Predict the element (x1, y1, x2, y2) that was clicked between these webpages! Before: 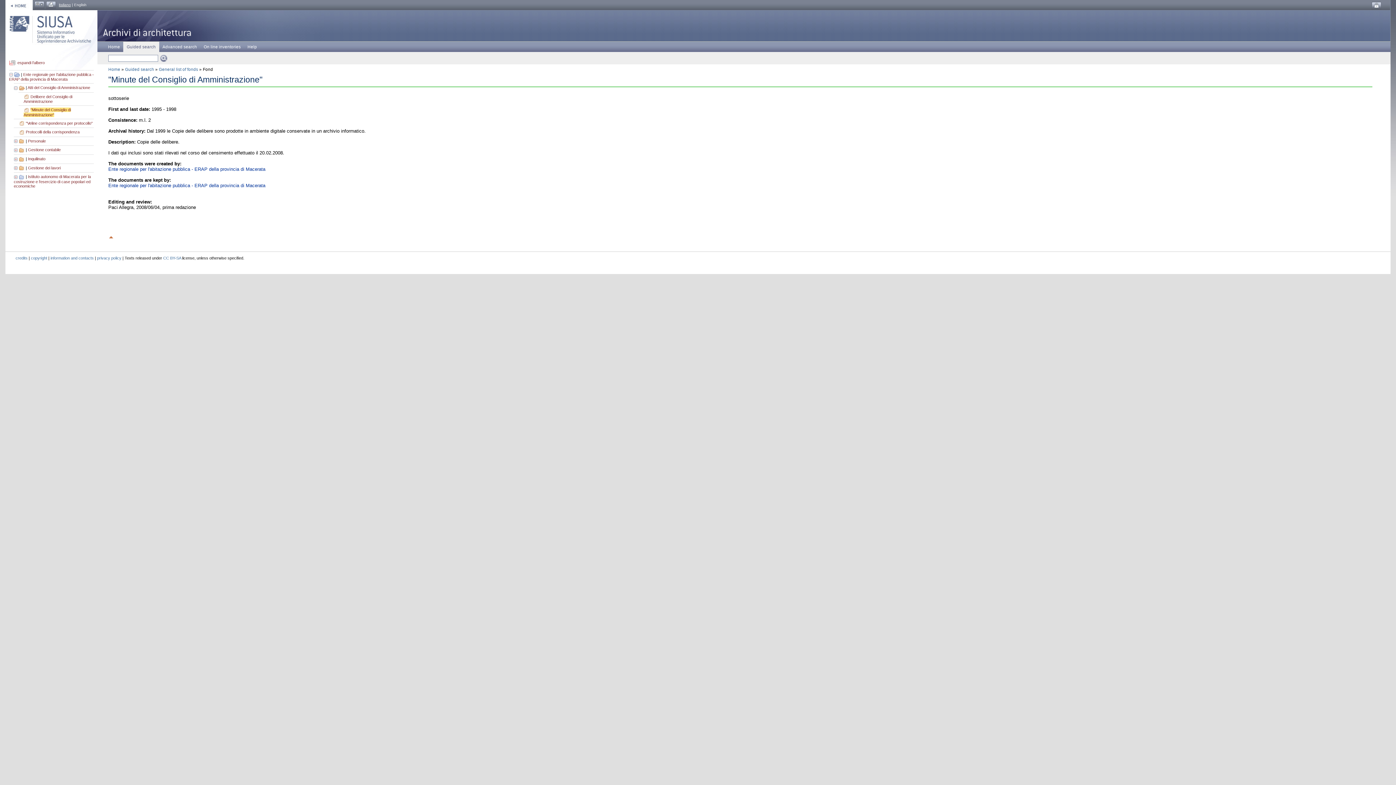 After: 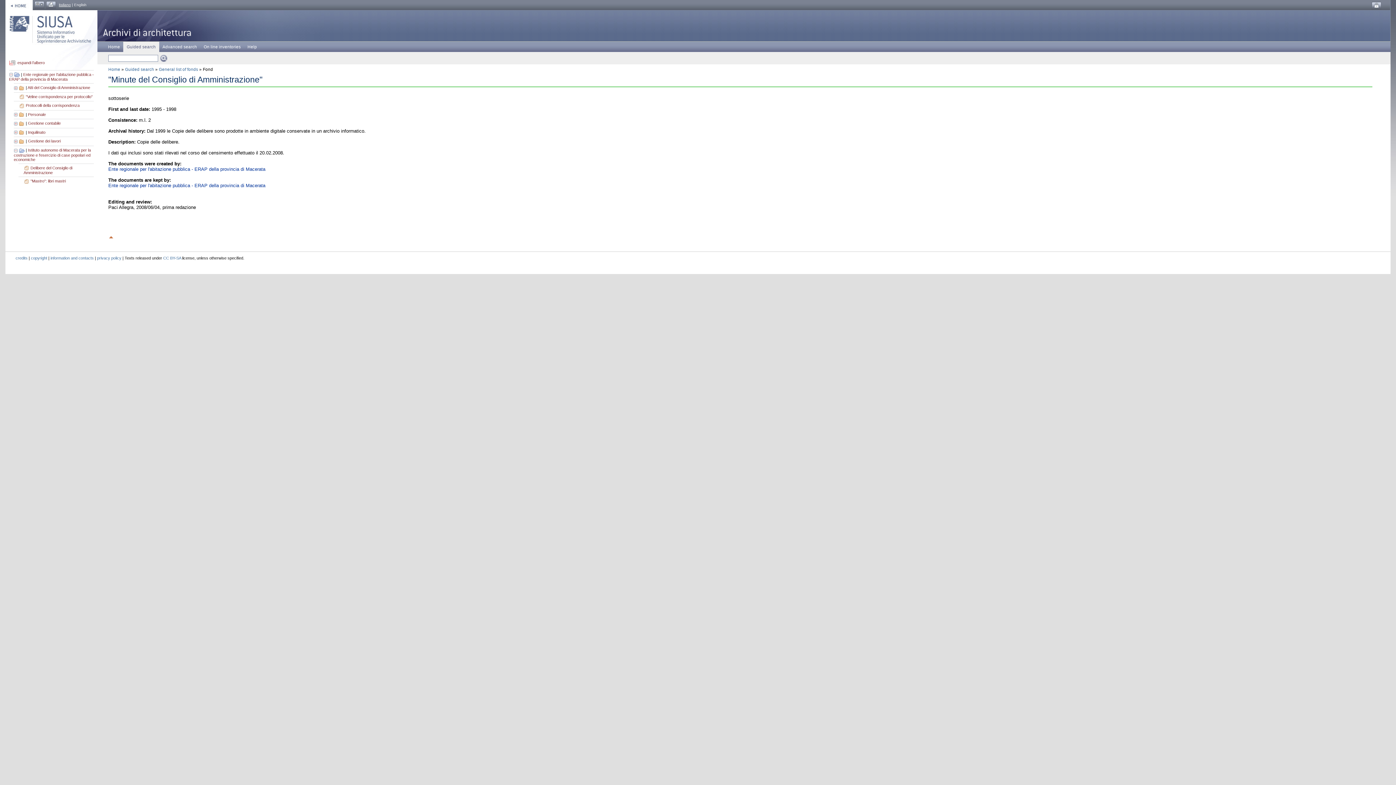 Action: bbox: (13, 174, 18, 178)